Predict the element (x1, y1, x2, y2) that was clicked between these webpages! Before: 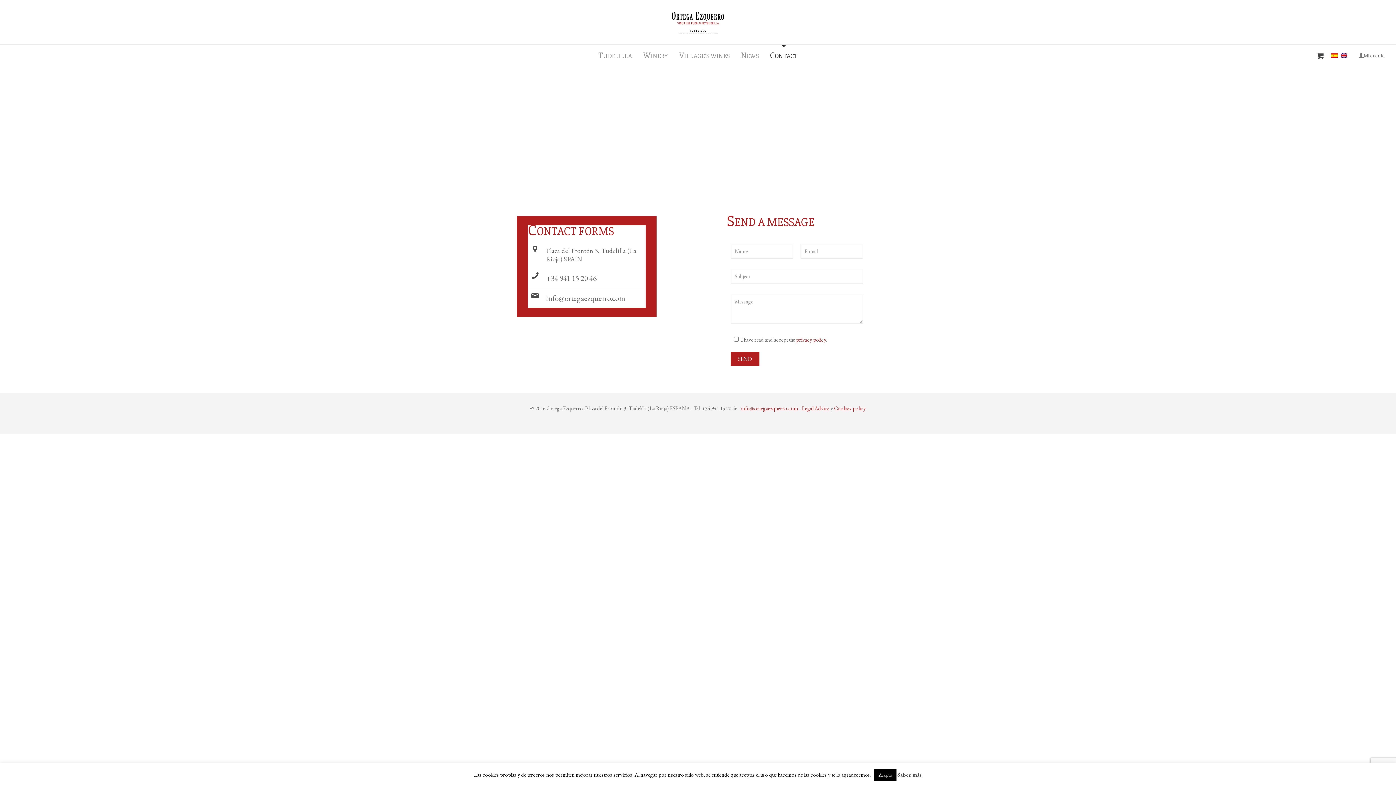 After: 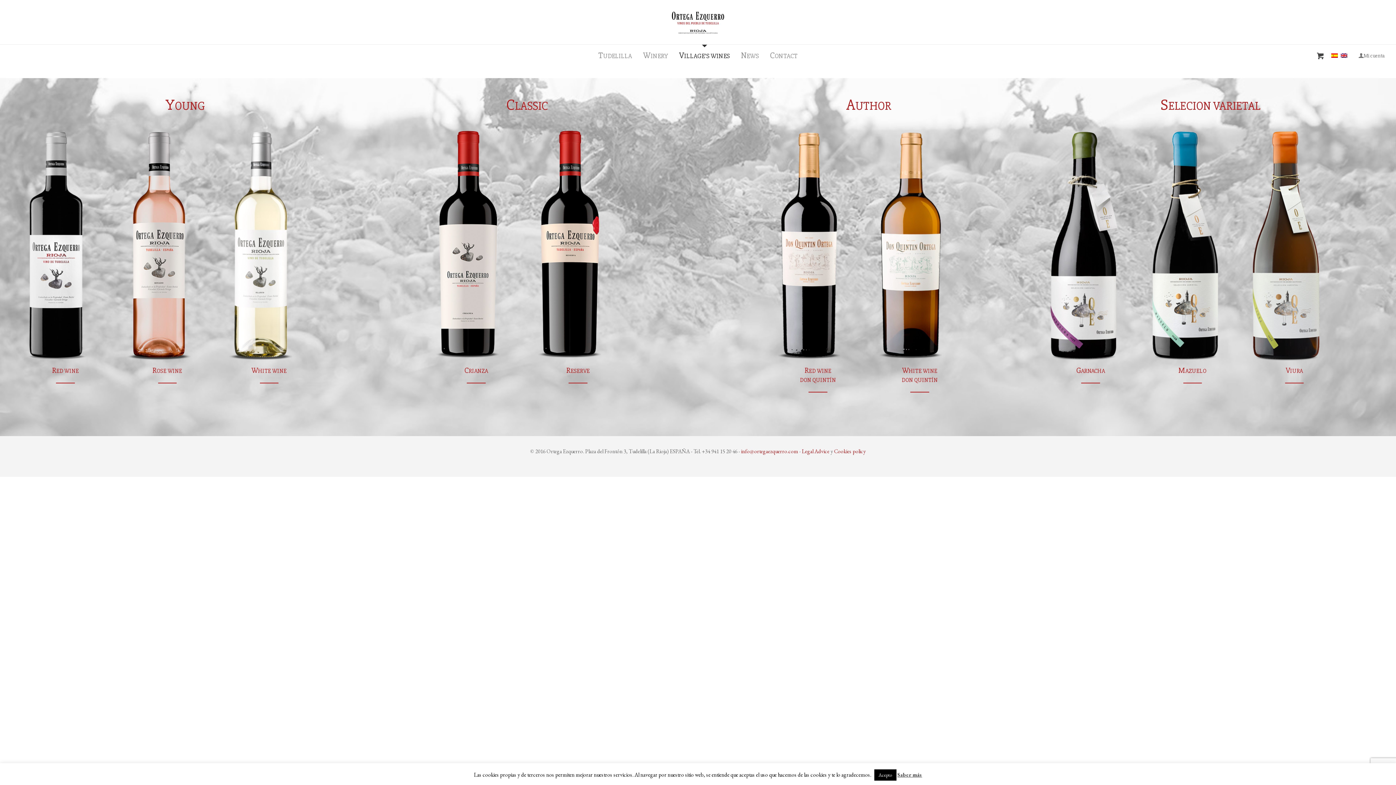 Action: label: VILLAGE’S WINES bbox: (673, 44, 735, 66)